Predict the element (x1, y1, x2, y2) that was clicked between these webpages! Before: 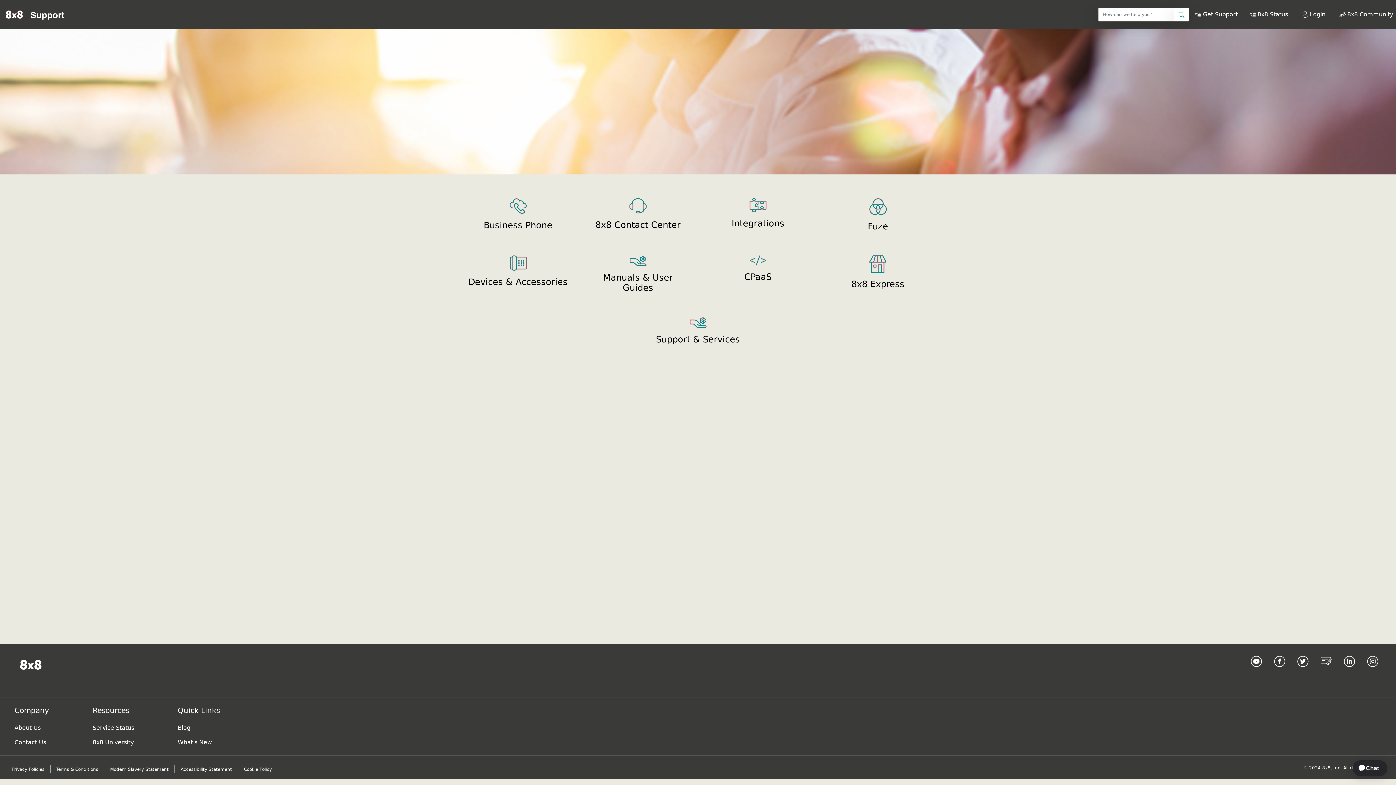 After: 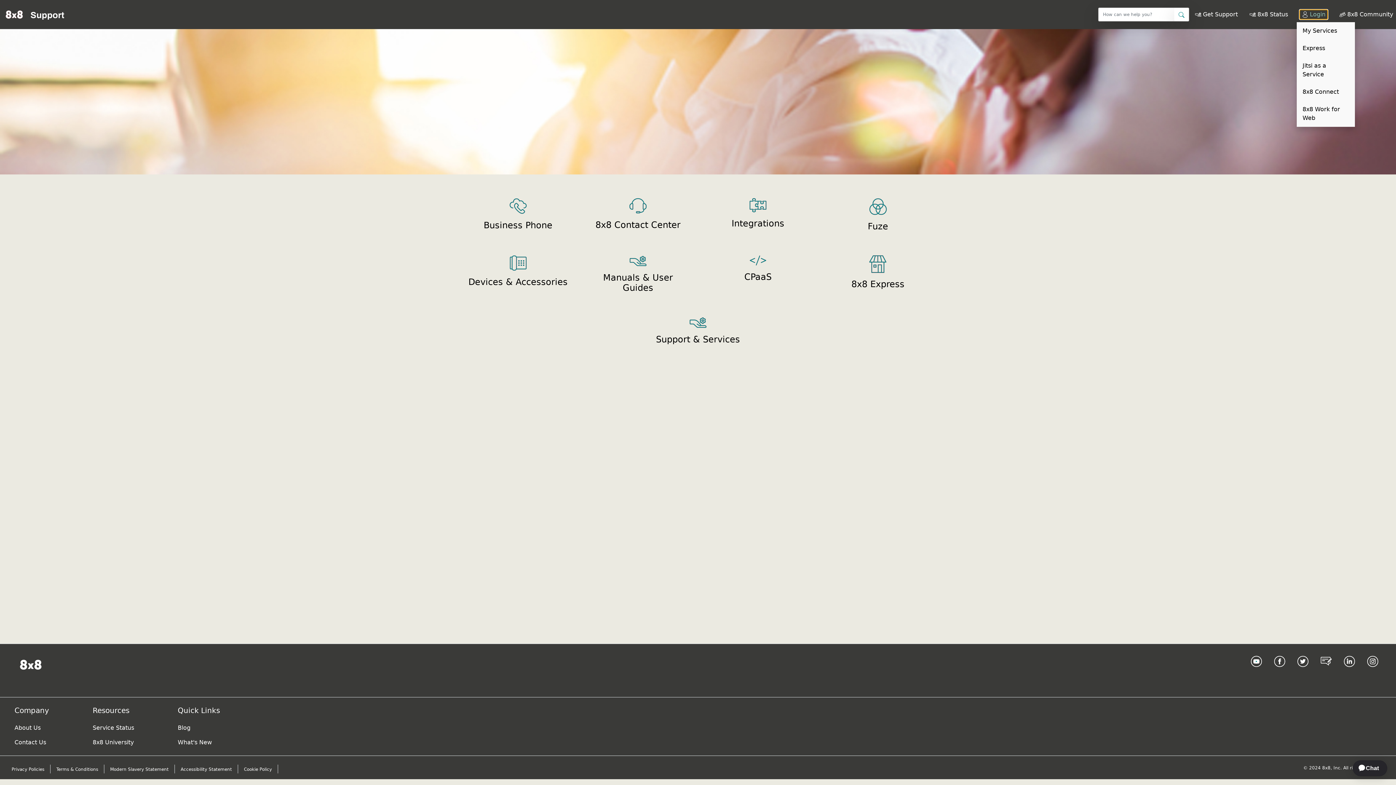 Action: bbox: (1300, 9, 1328, 19) label: Login